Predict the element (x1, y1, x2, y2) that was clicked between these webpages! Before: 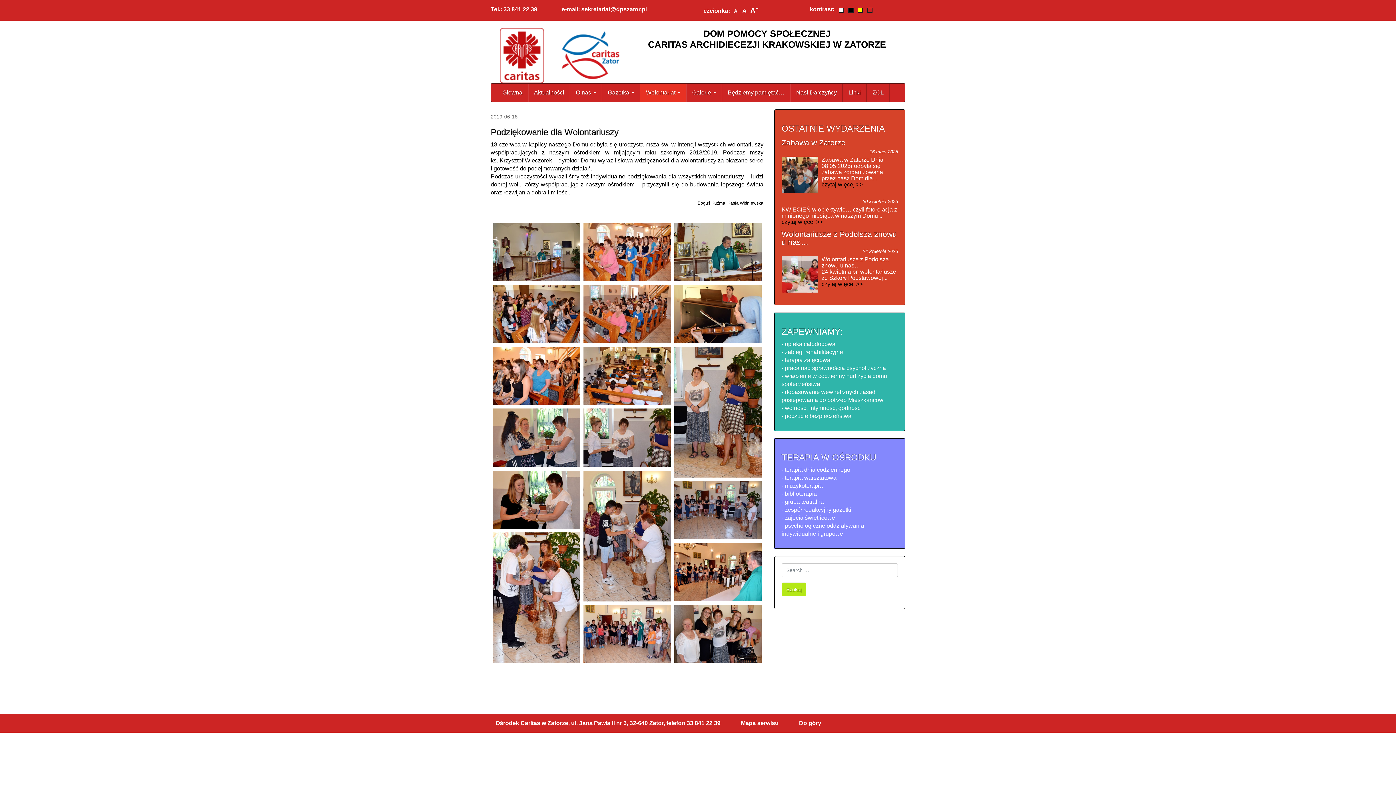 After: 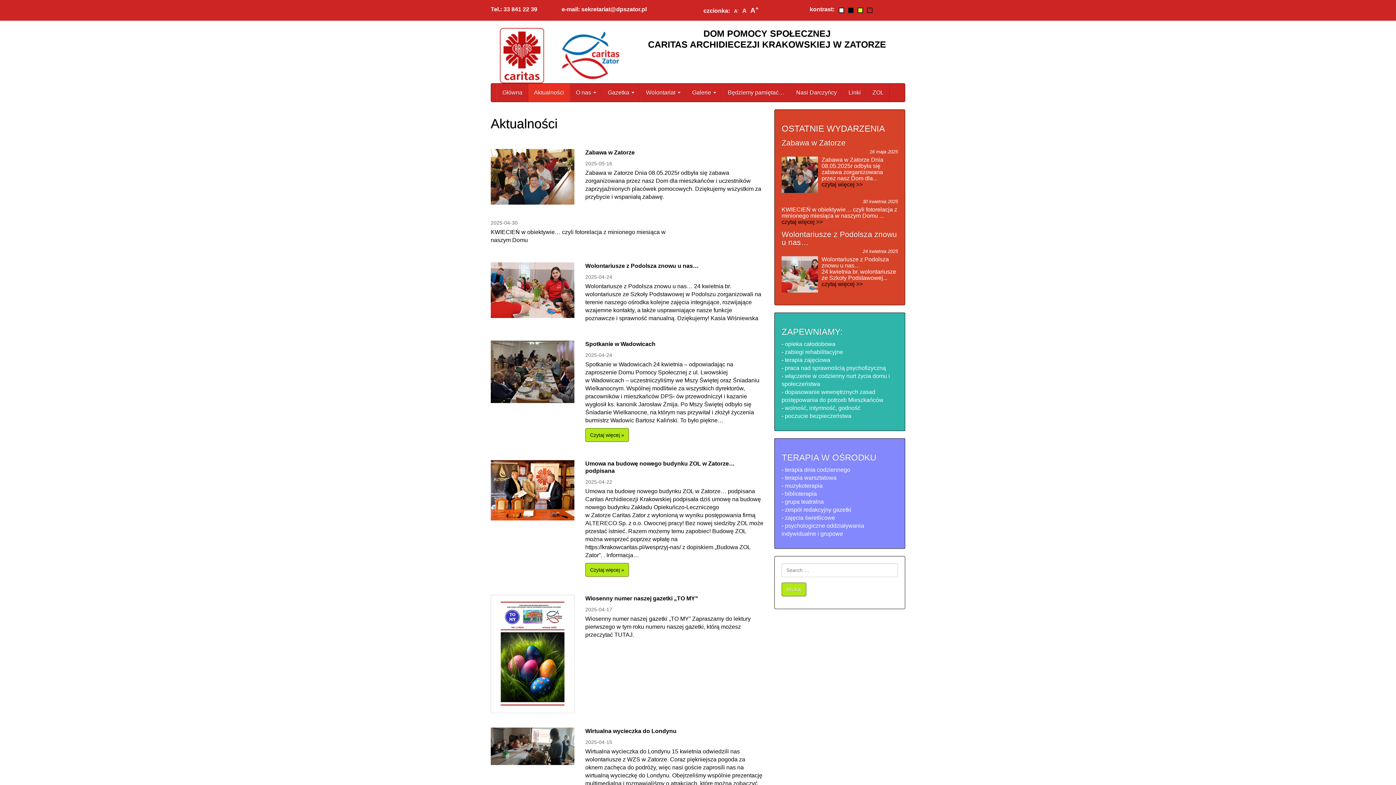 Action: bbox: (528, 83, 570, 101) label: Aktualności